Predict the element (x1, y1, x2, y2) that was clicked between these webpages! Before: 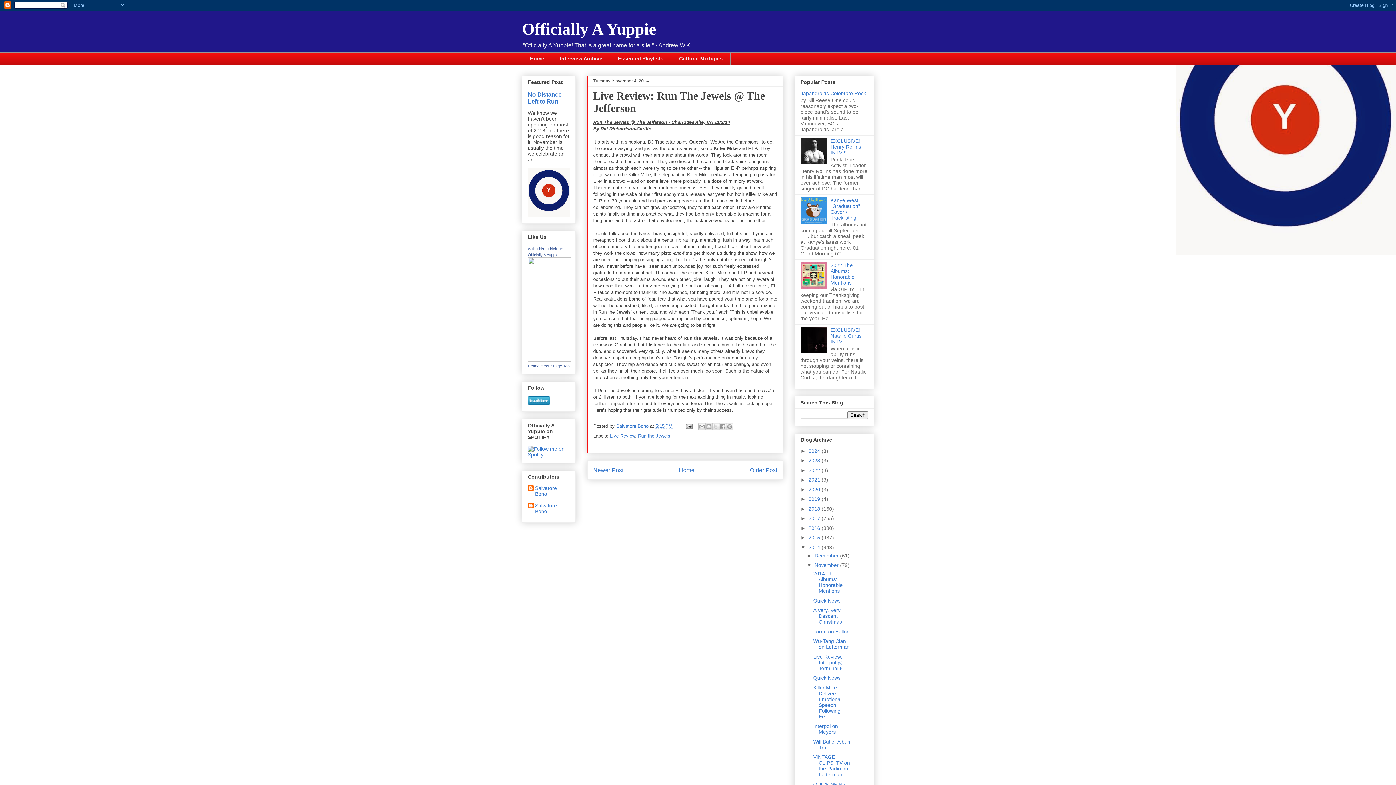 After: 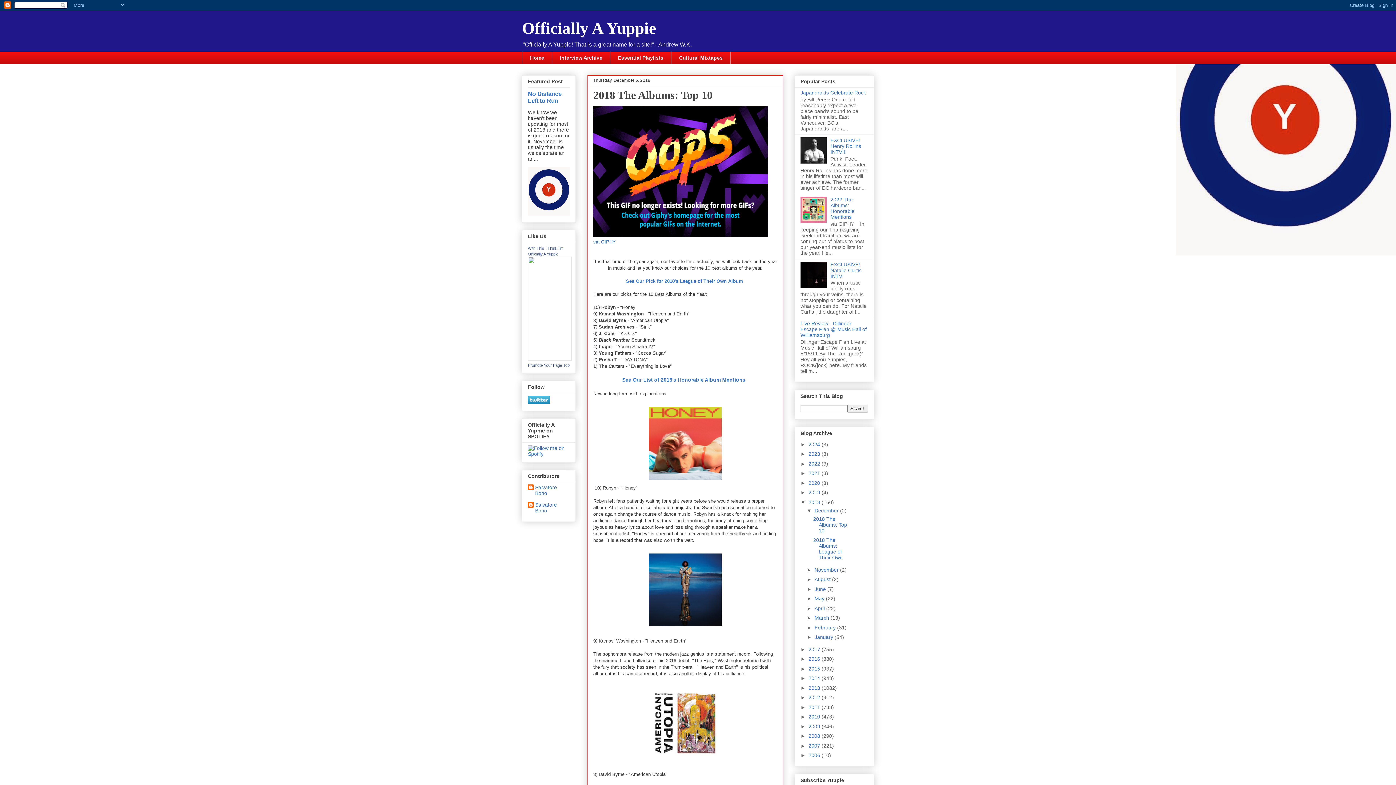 Action: label: 2018  bbox: (808, 506, 821, 511)